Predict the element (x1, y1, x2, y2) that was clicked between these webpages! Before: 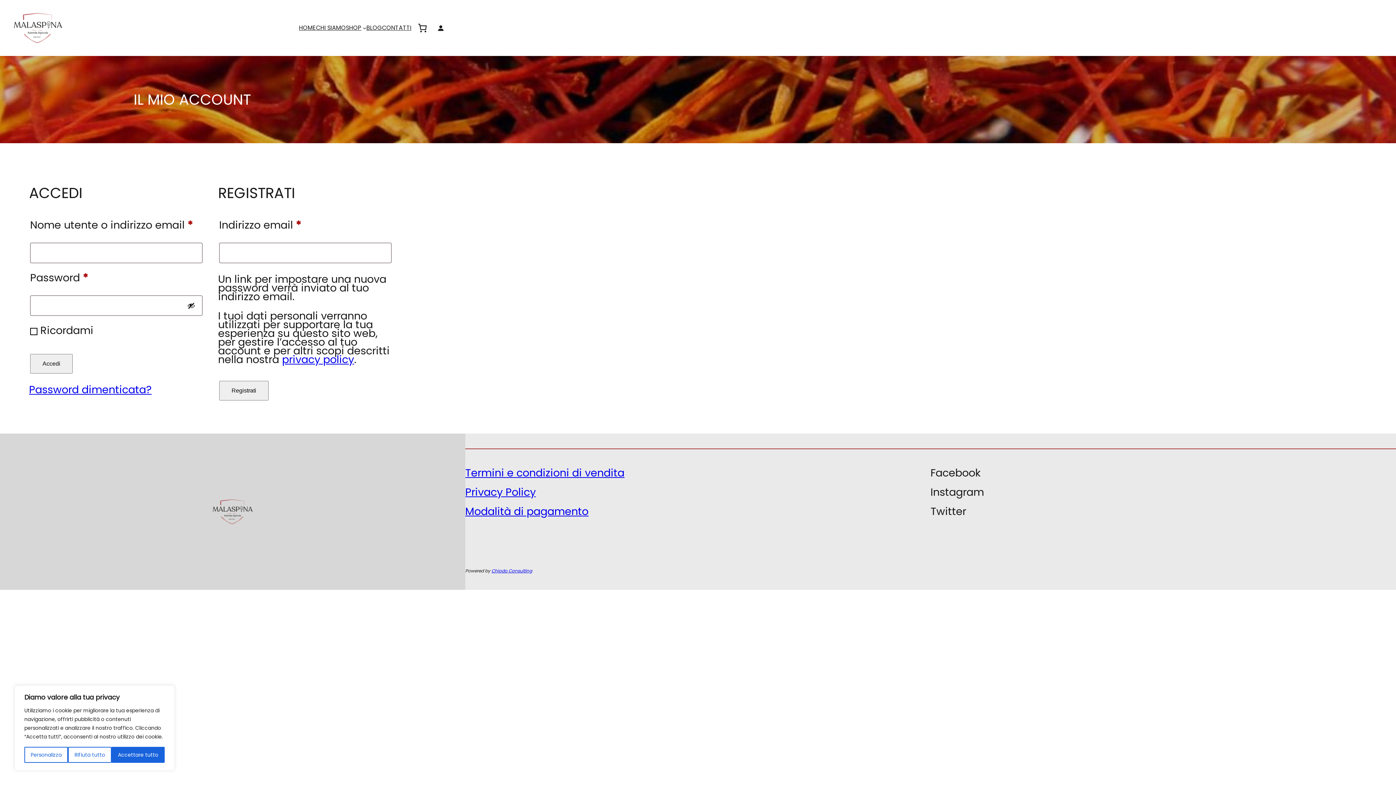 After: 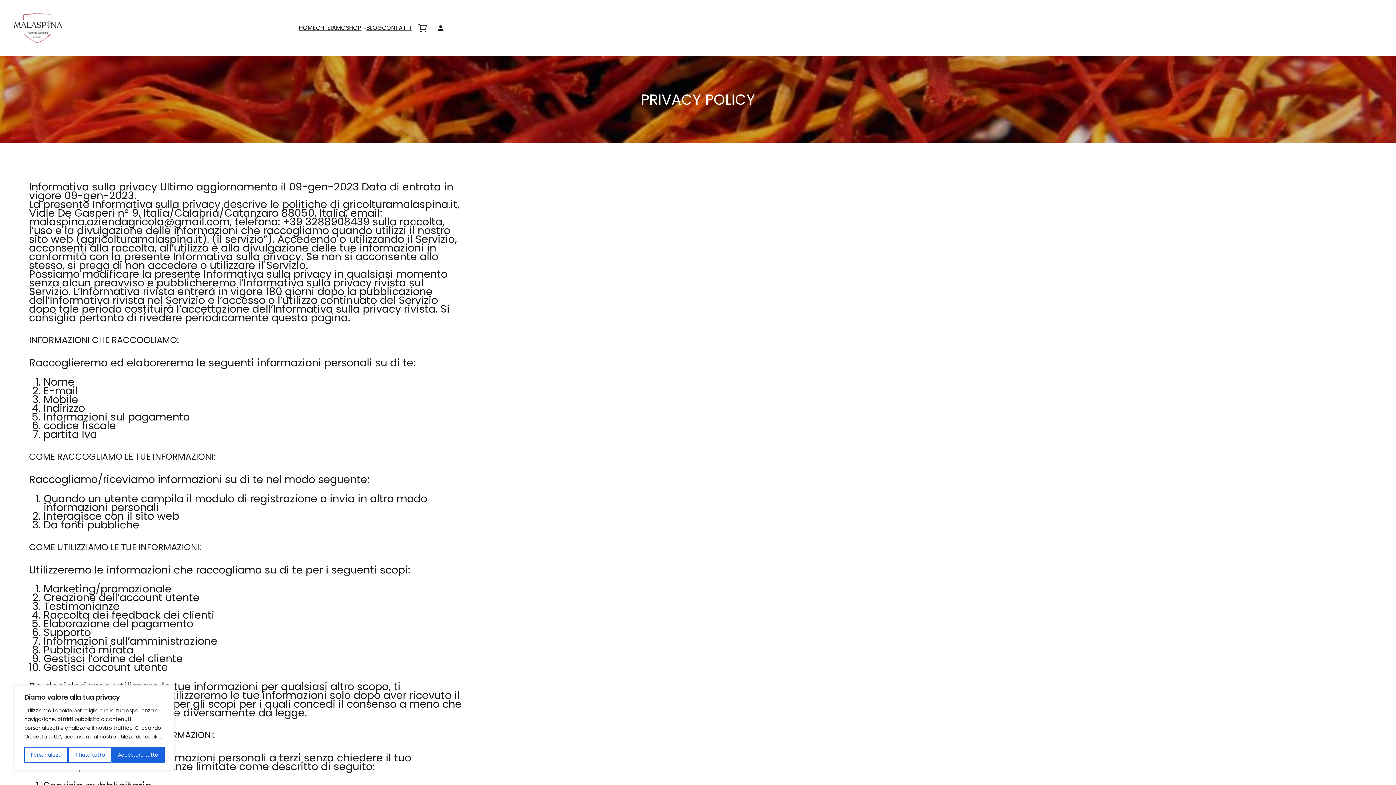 Action: label: Privacy Policy bbox: (465, 485, 535, 499)